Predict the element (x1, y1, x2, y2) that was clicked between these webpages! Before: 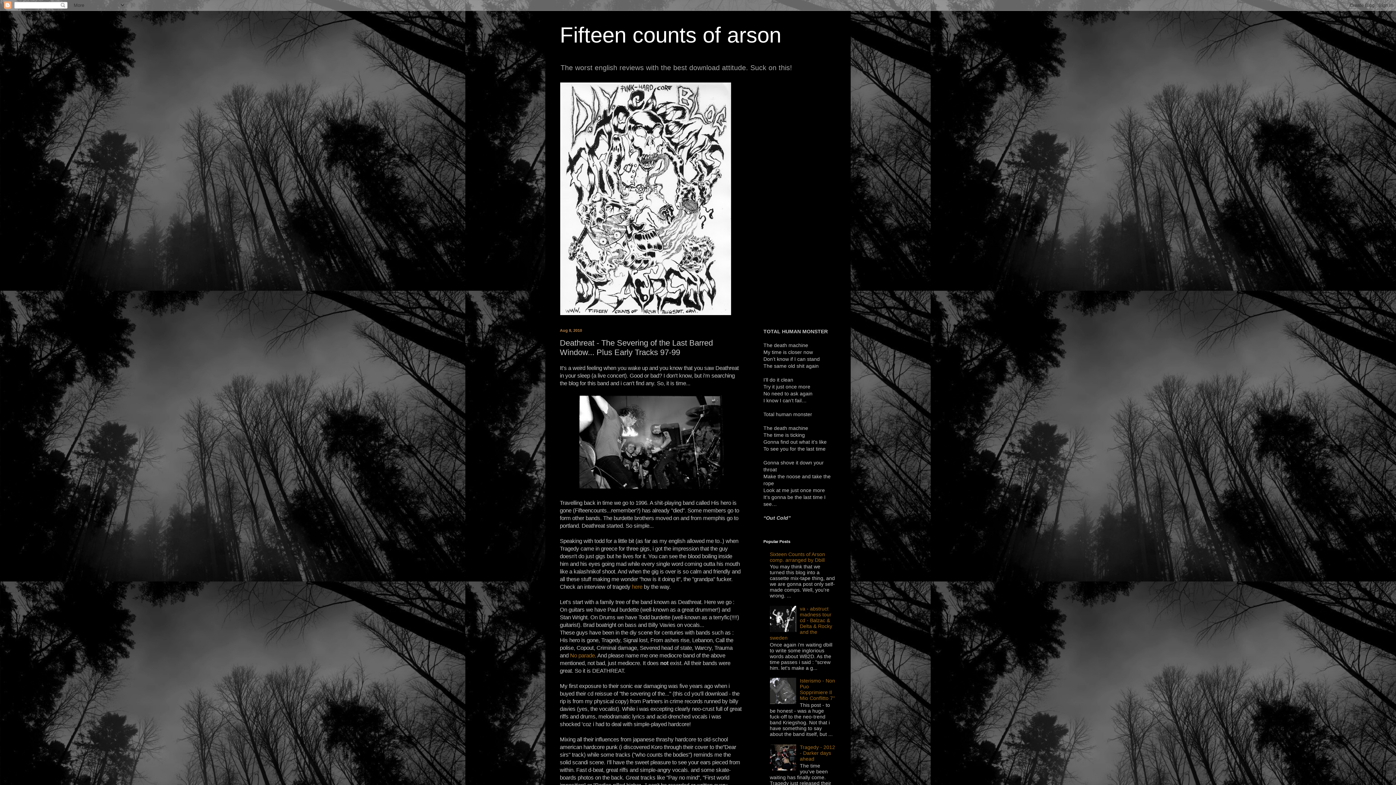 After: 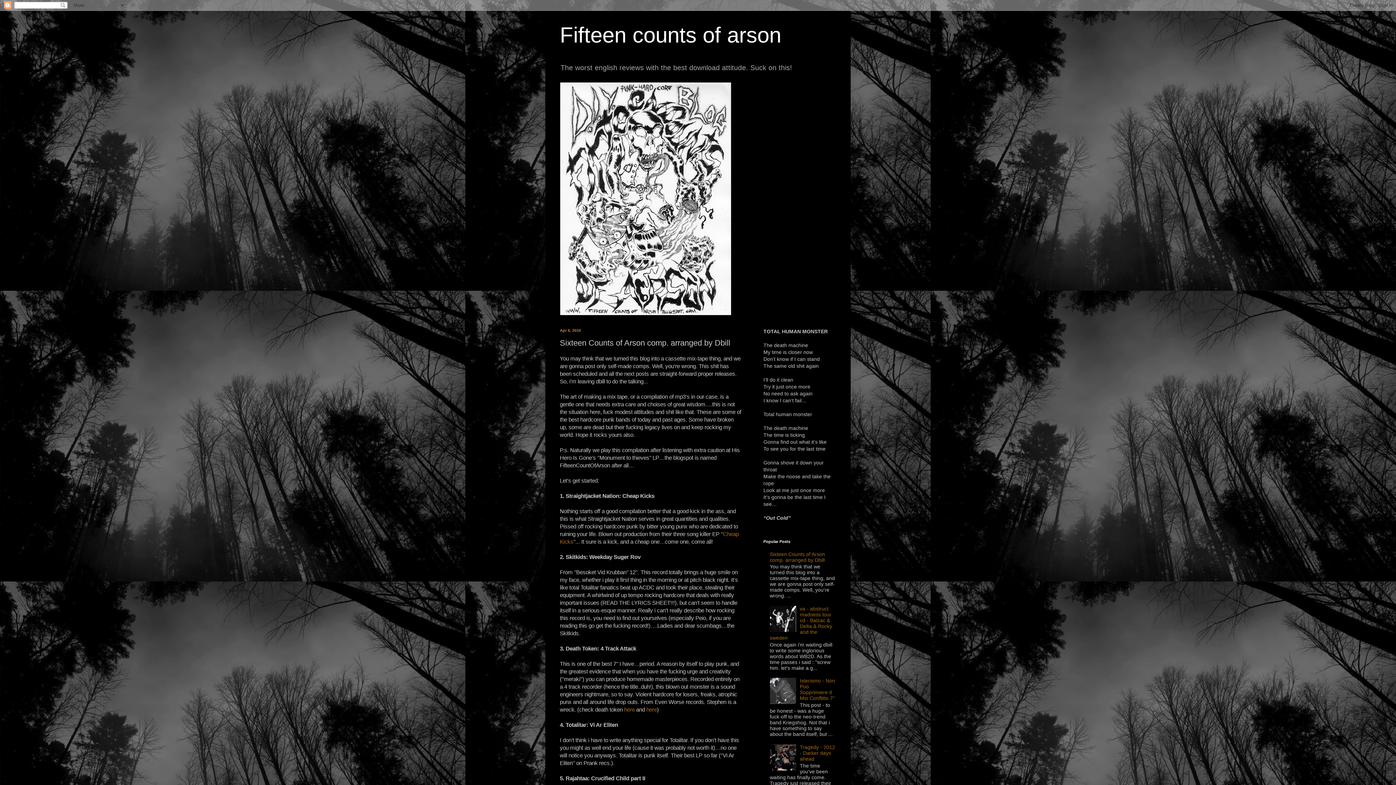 Action: bbox: (770, 551, 825, 563) label: Sixteen Counts of Arson comp. arranged by Dbill